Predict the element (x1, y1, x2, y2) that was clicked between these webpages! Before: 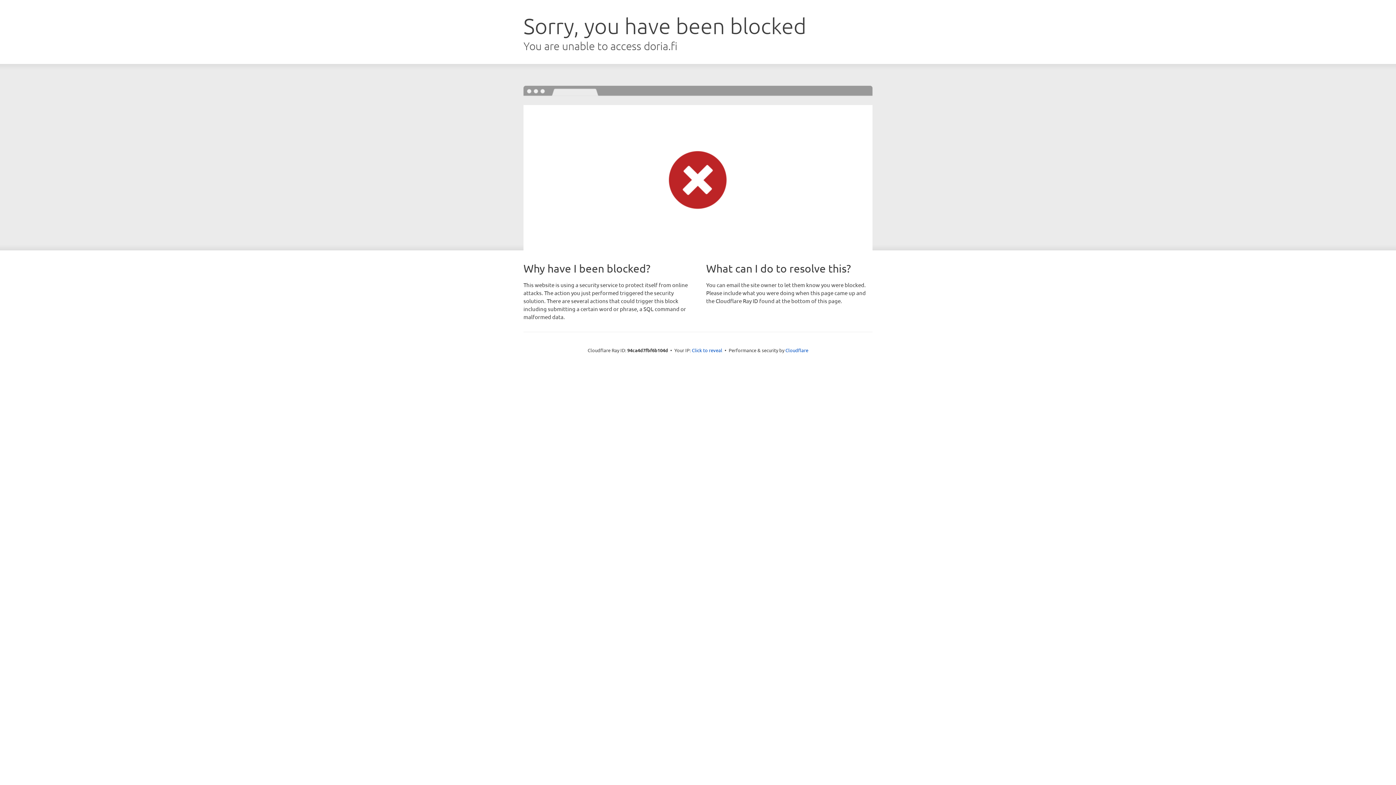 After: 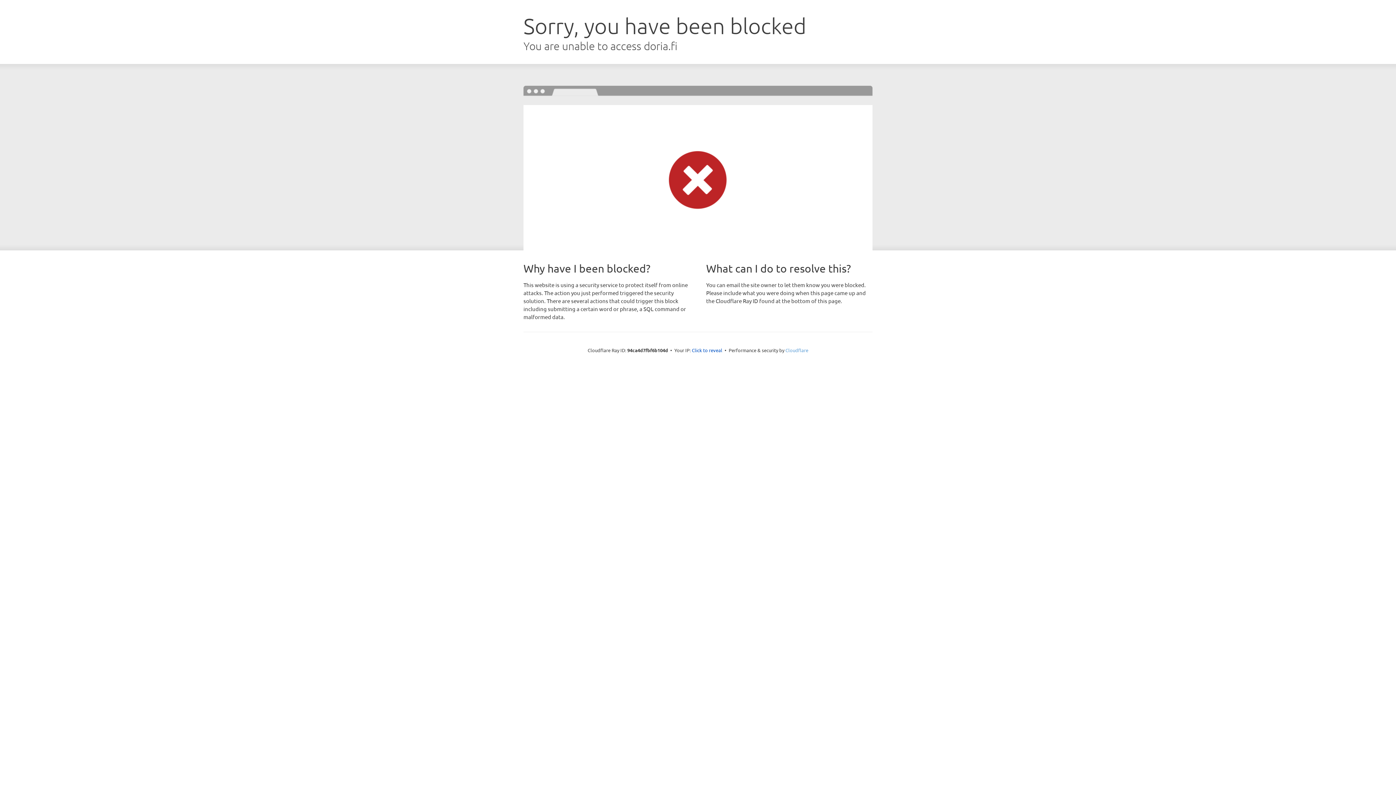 Action: bbox: (785, 347, 808, 353) label: Cloudflare